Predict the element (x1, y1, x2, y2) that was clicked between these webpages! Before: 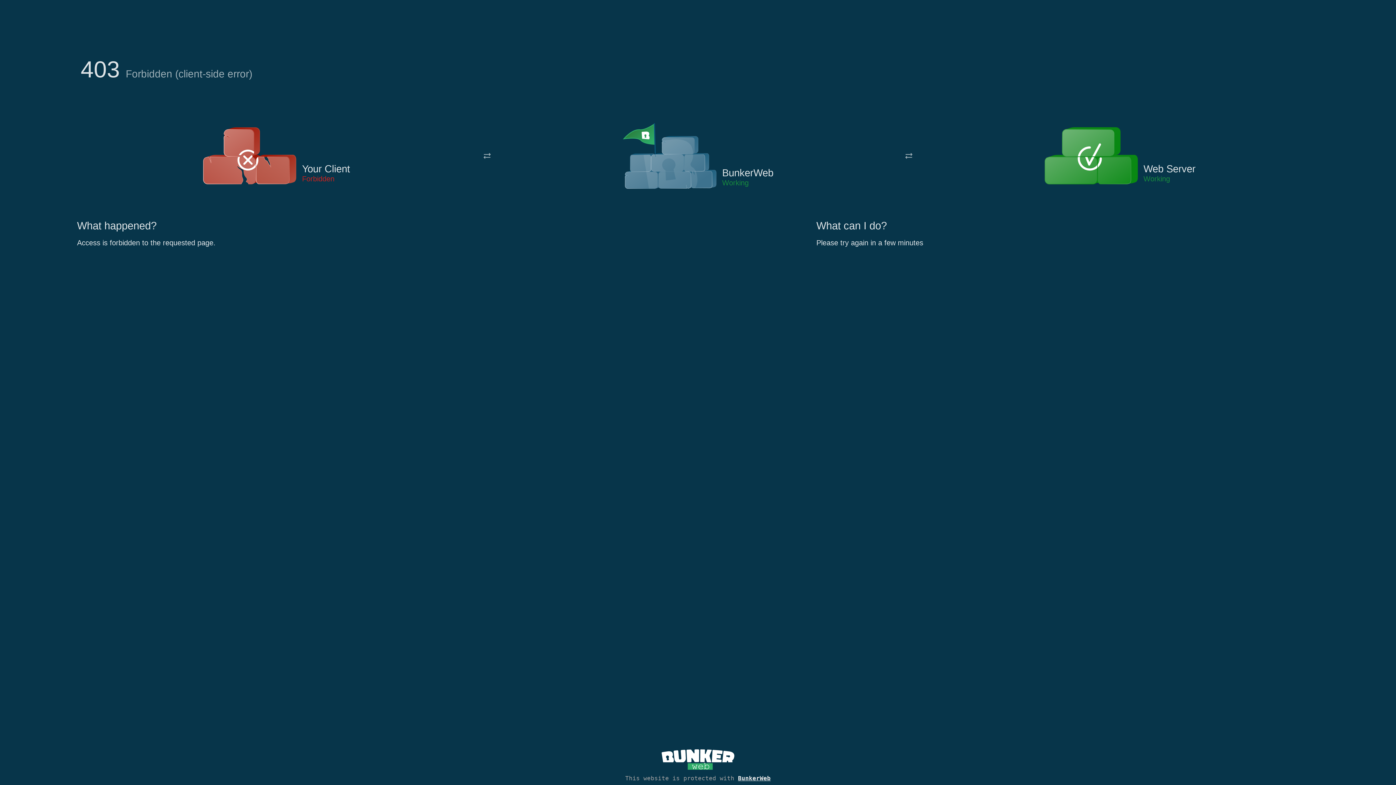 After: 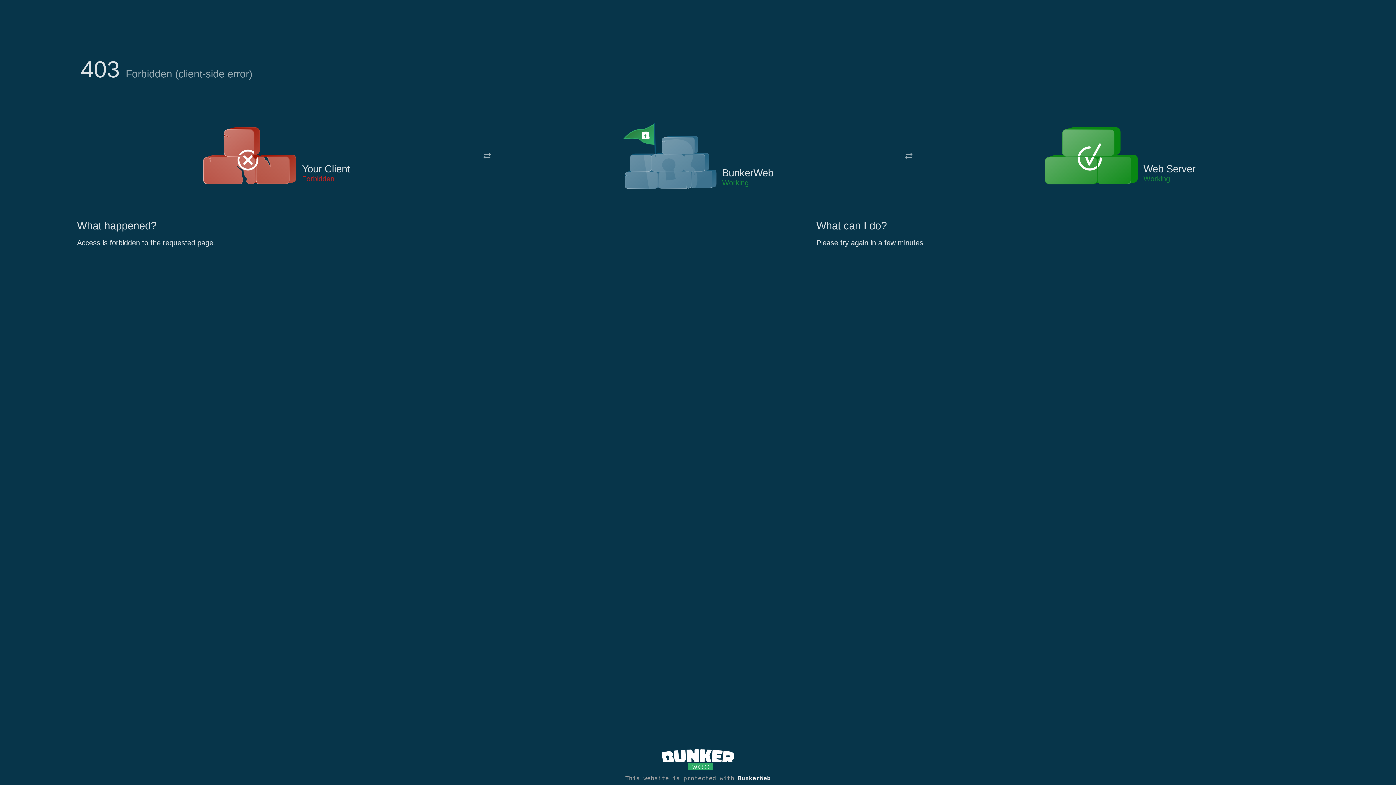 Action: bbox: (622, 122, 717, 191)